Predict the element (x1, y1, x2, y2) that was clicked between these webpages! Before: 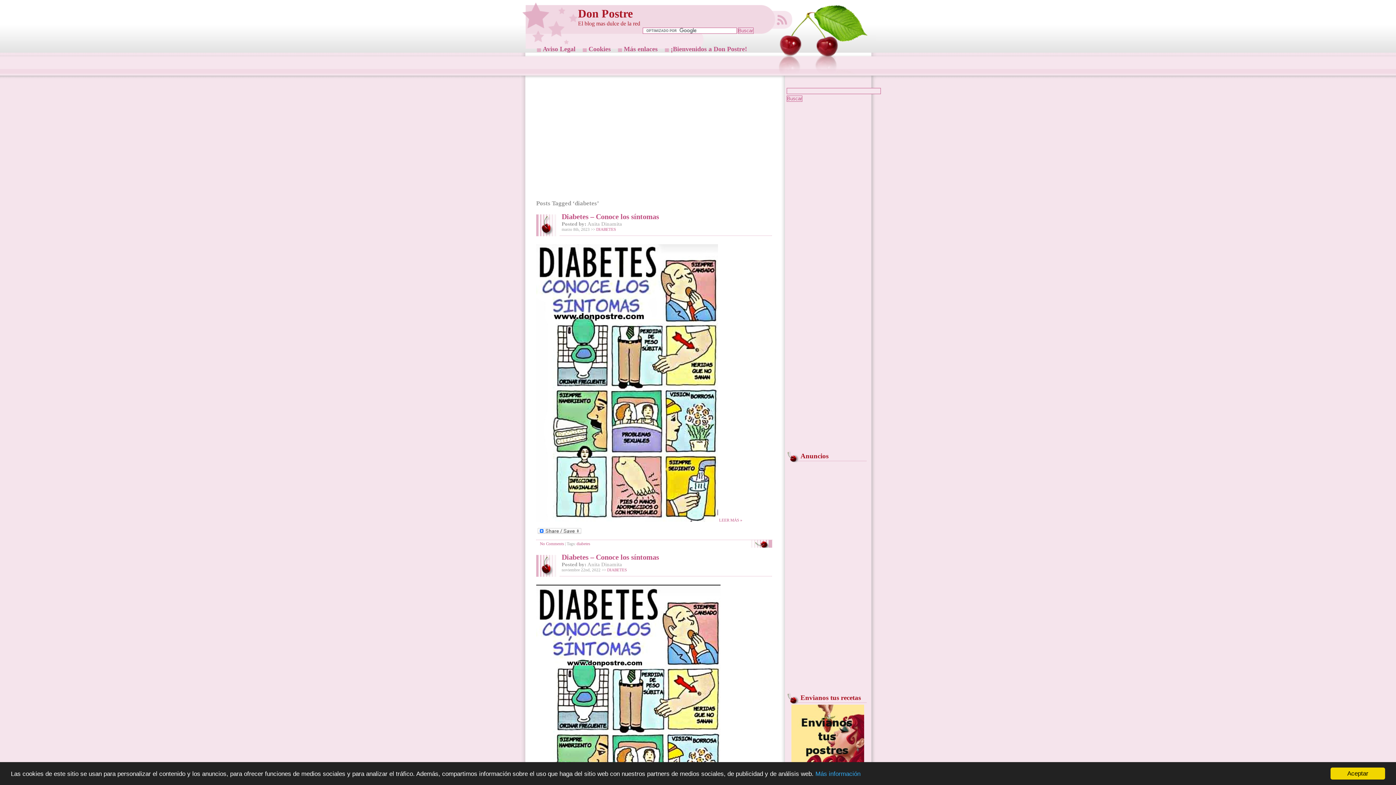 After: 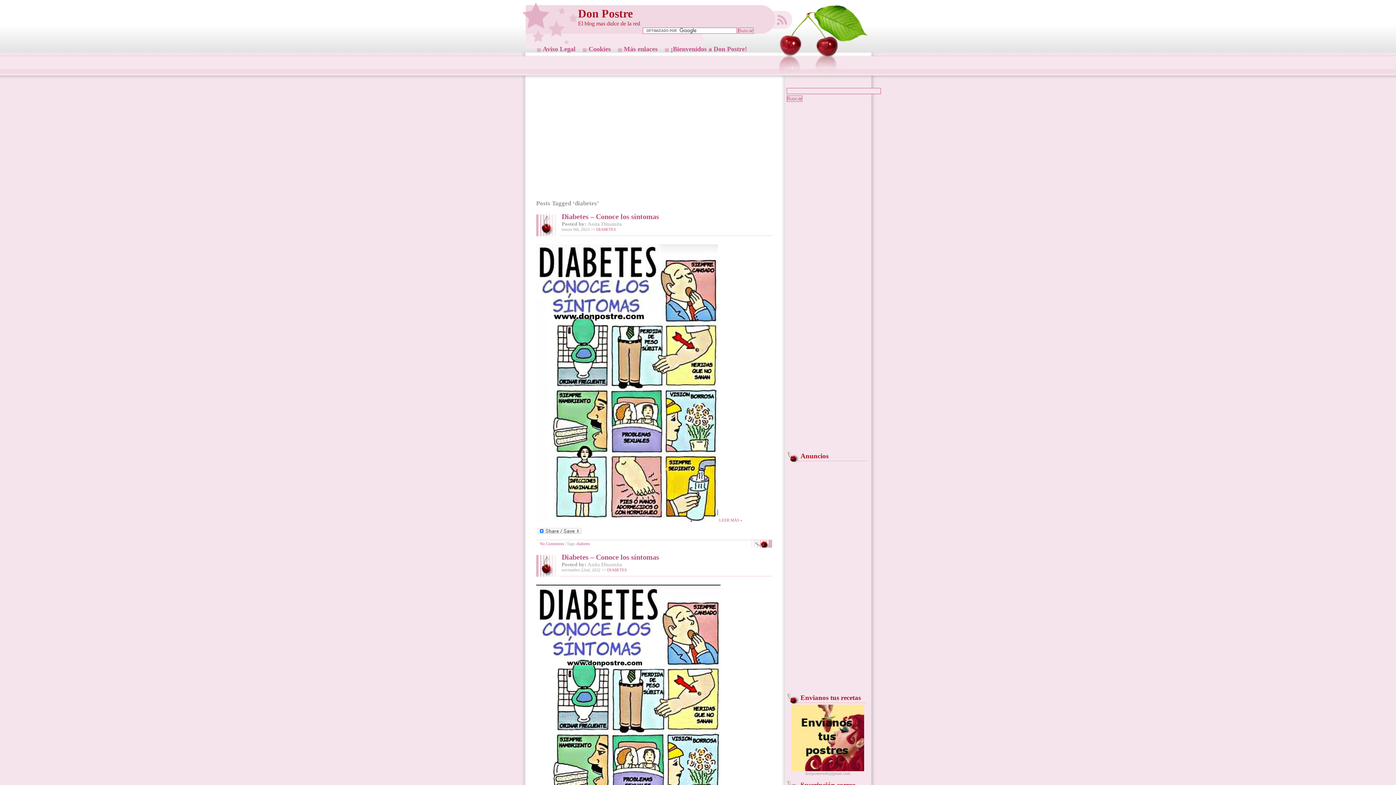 Action: bbox: (1330, 768, 1385, 780) label: Aceptar